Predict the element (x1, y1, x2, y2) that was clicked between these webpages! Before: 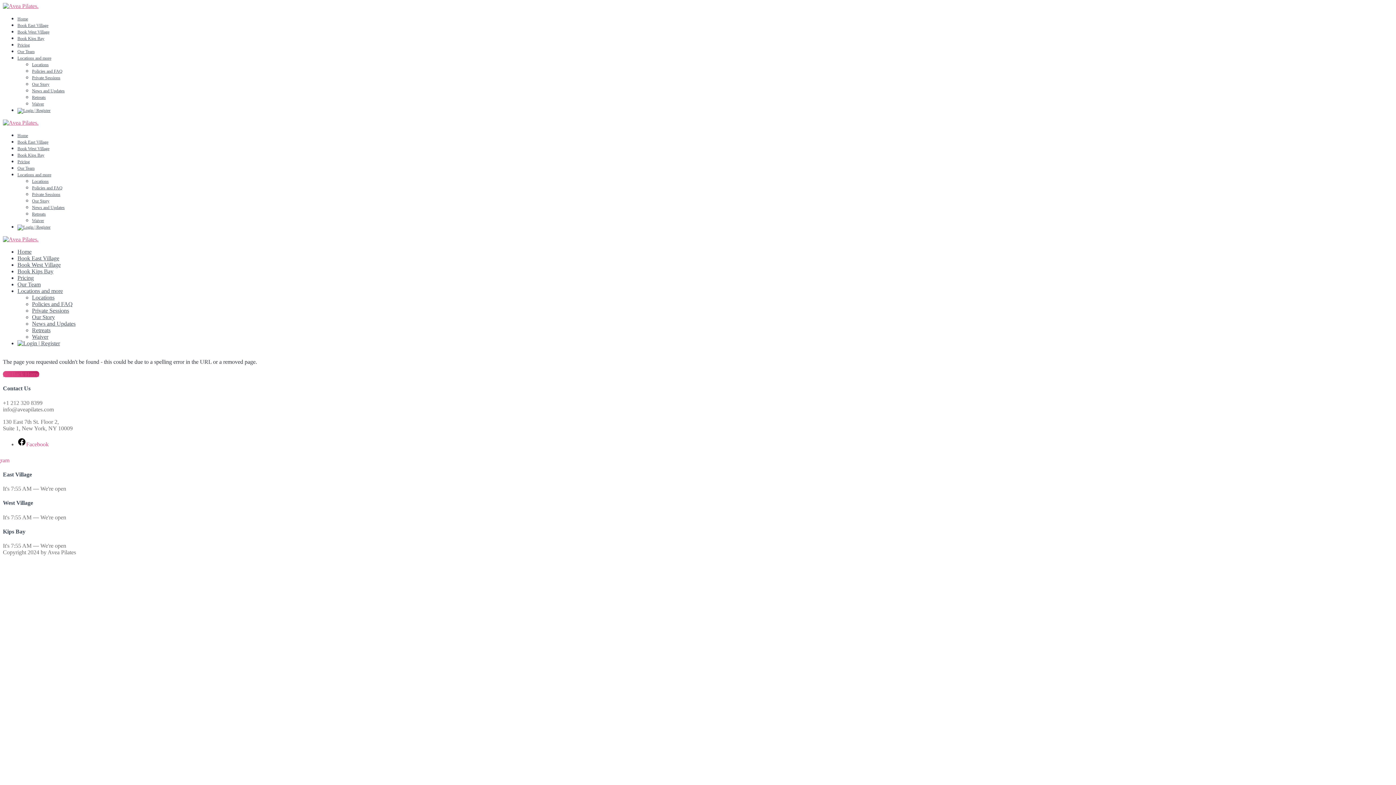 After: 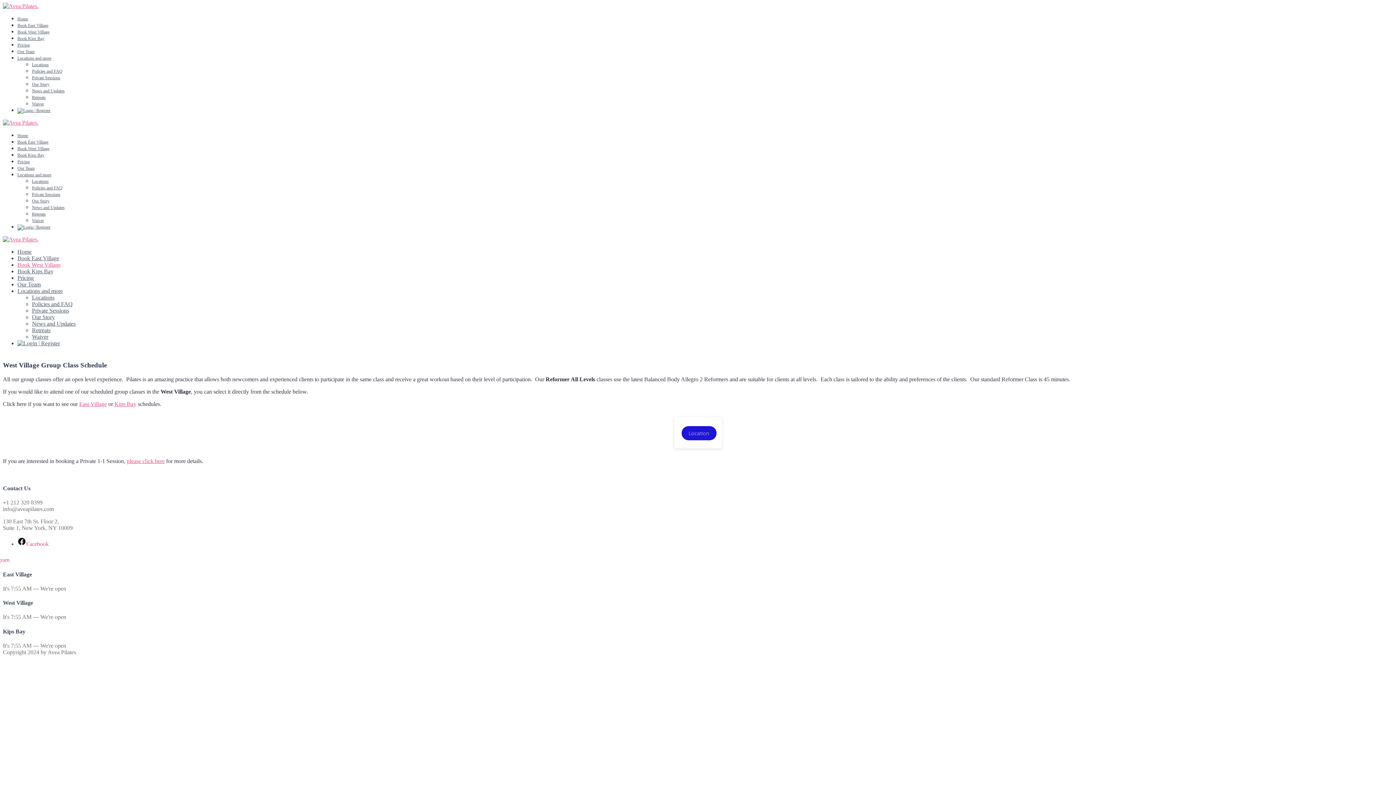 Action: bbox: (17, 29, 49, 34) label: Book West Village